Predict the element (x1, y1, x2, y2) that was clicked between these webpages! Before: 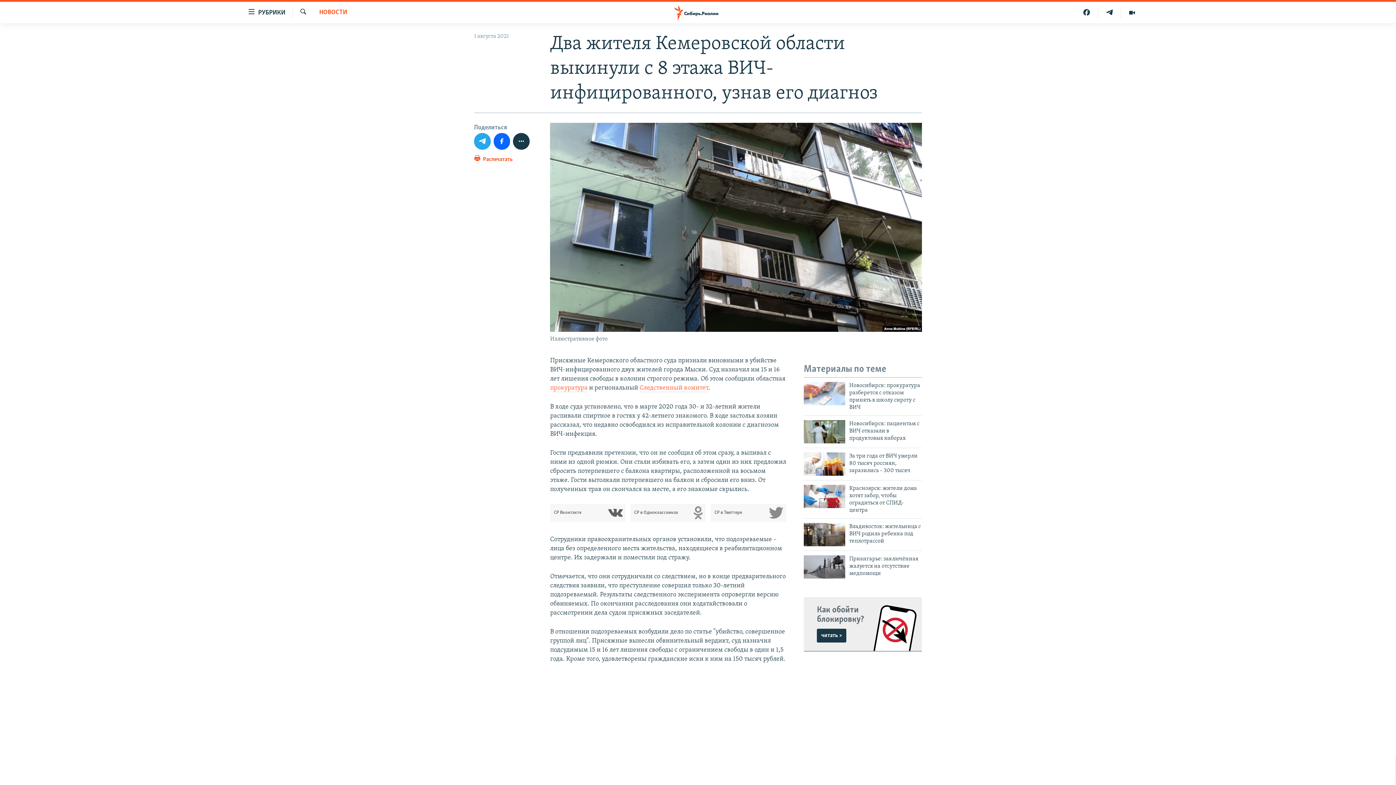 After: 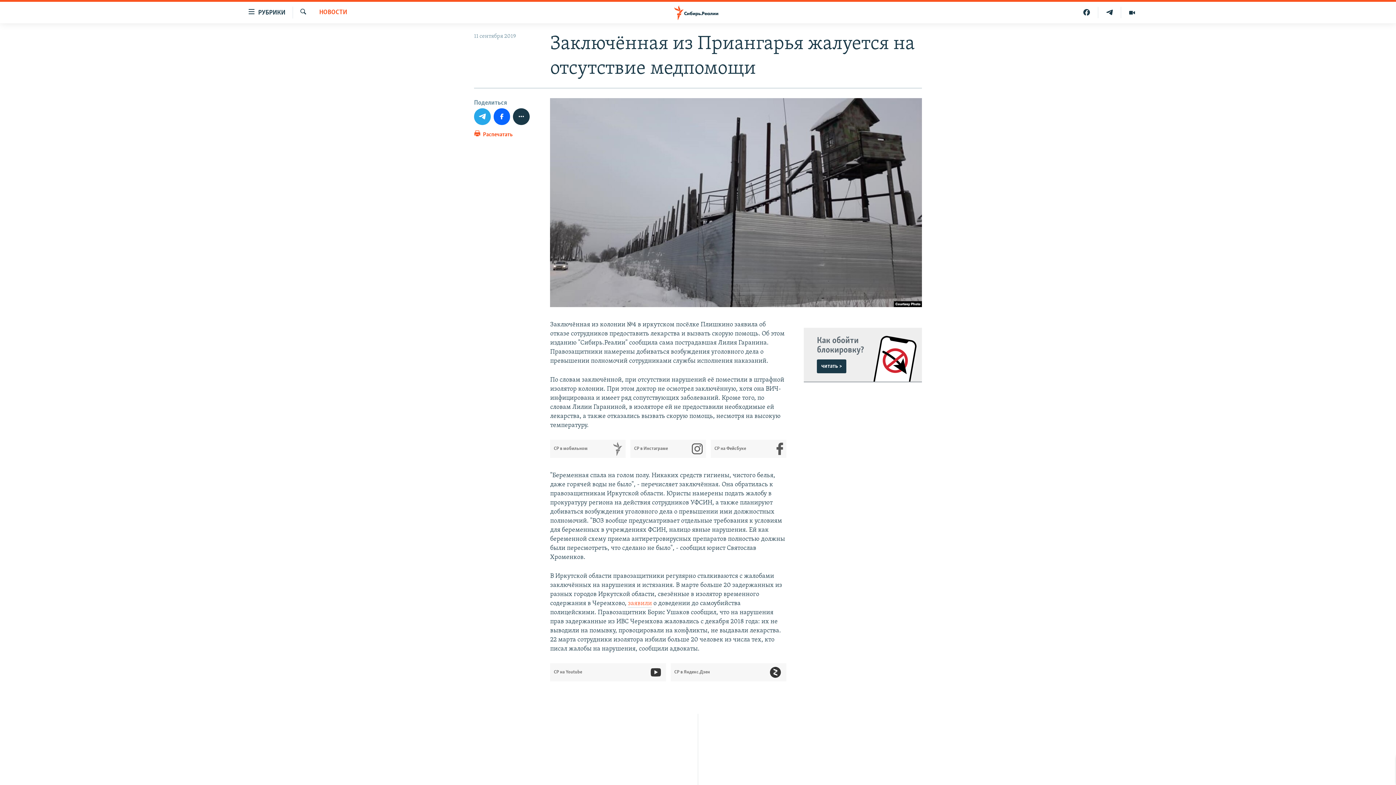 Action: bbox: (849, 555, 922, 581) label: Приангарье: заключённая жалуется на отсутствие медпомощи